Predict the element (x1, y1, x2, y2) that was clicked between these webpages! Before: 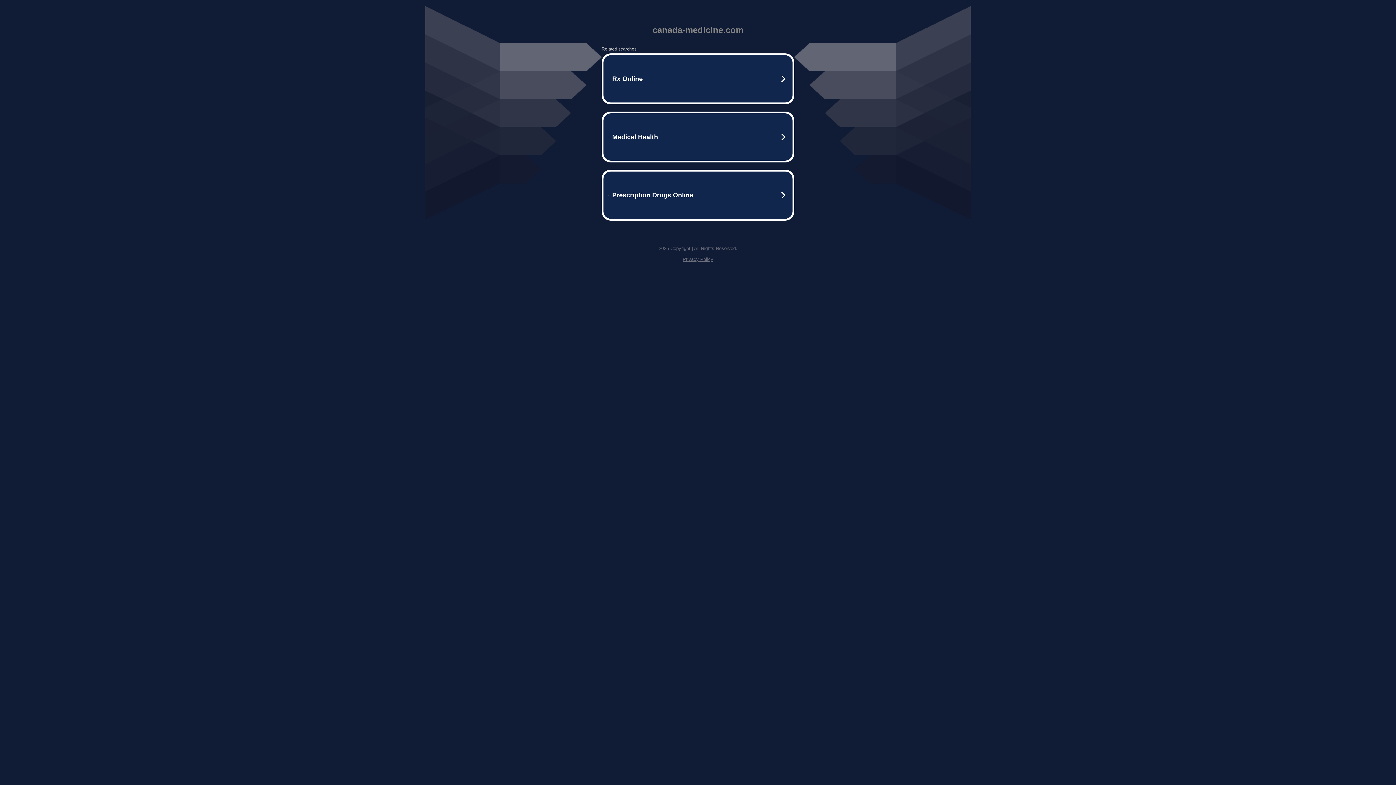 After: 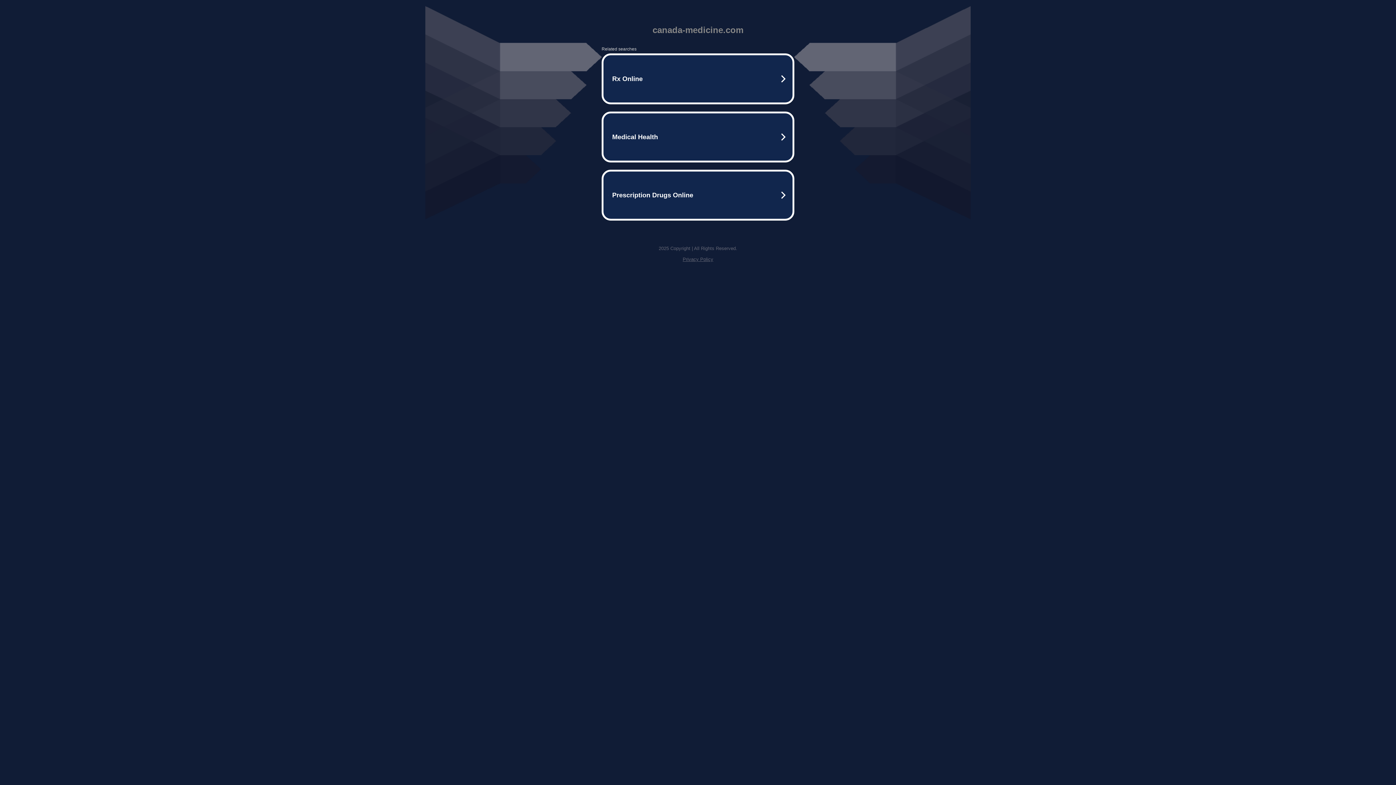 Action: label: Privacy Policy bbox: (682, 256, 713, 262)